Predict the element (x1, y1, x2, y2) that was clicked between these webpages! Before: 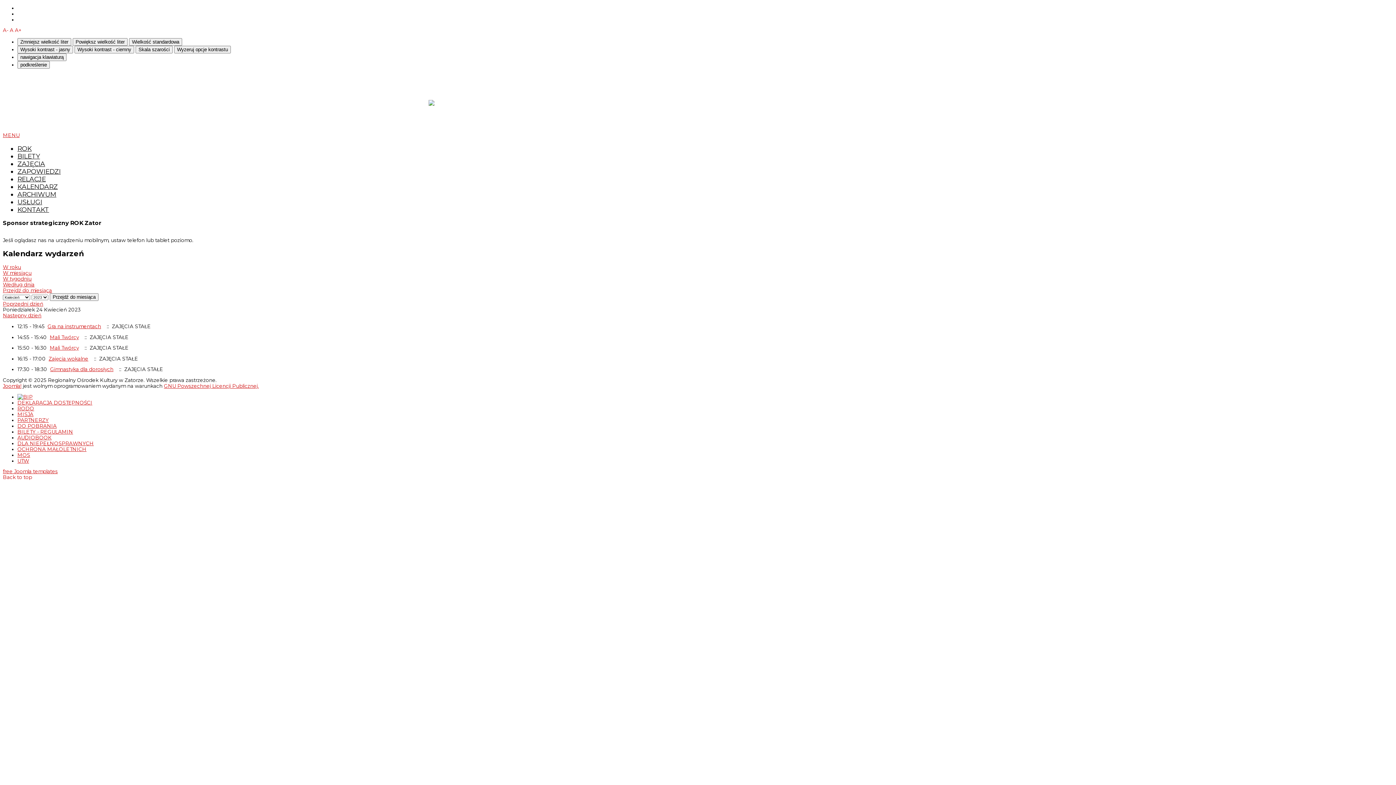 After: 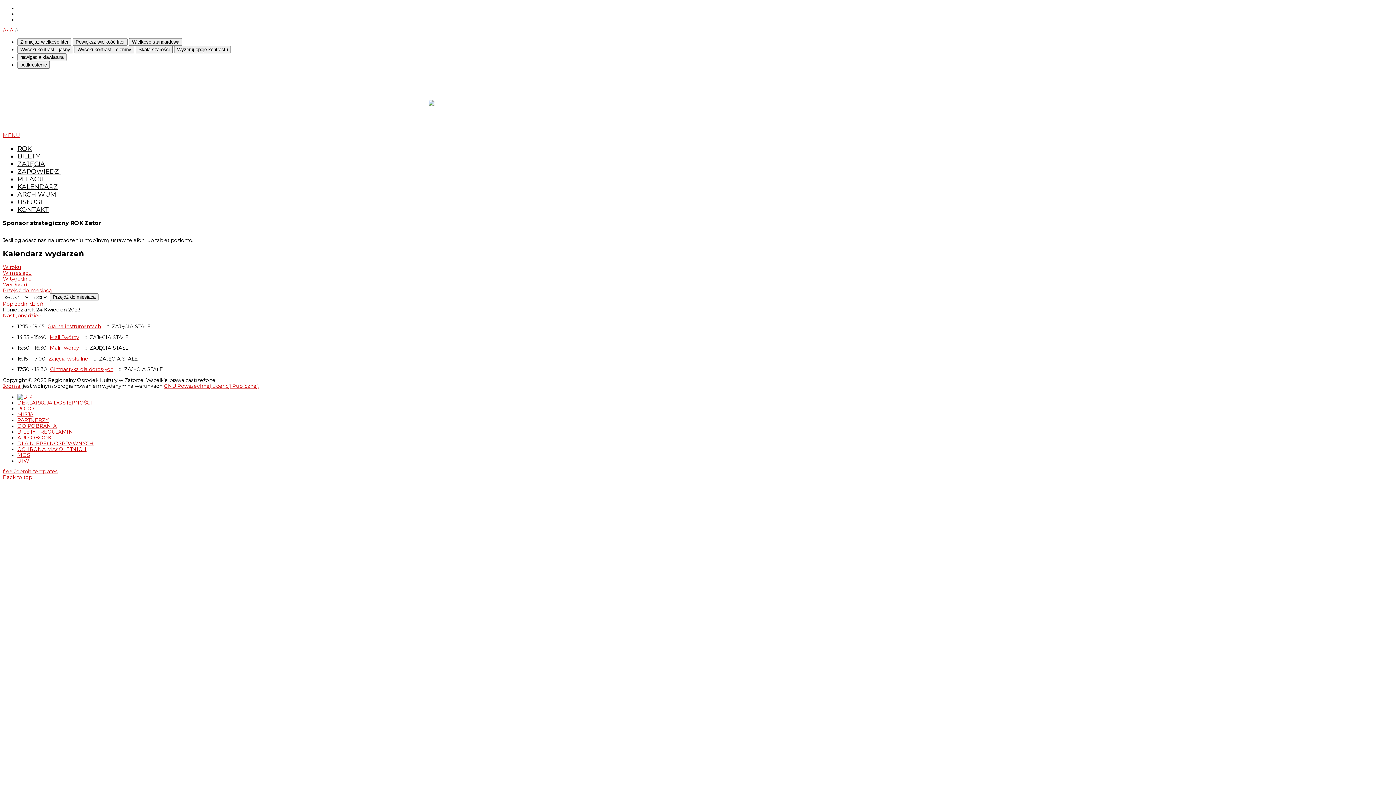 Action: label: A+ bbox: (14, 27, 21, 33)